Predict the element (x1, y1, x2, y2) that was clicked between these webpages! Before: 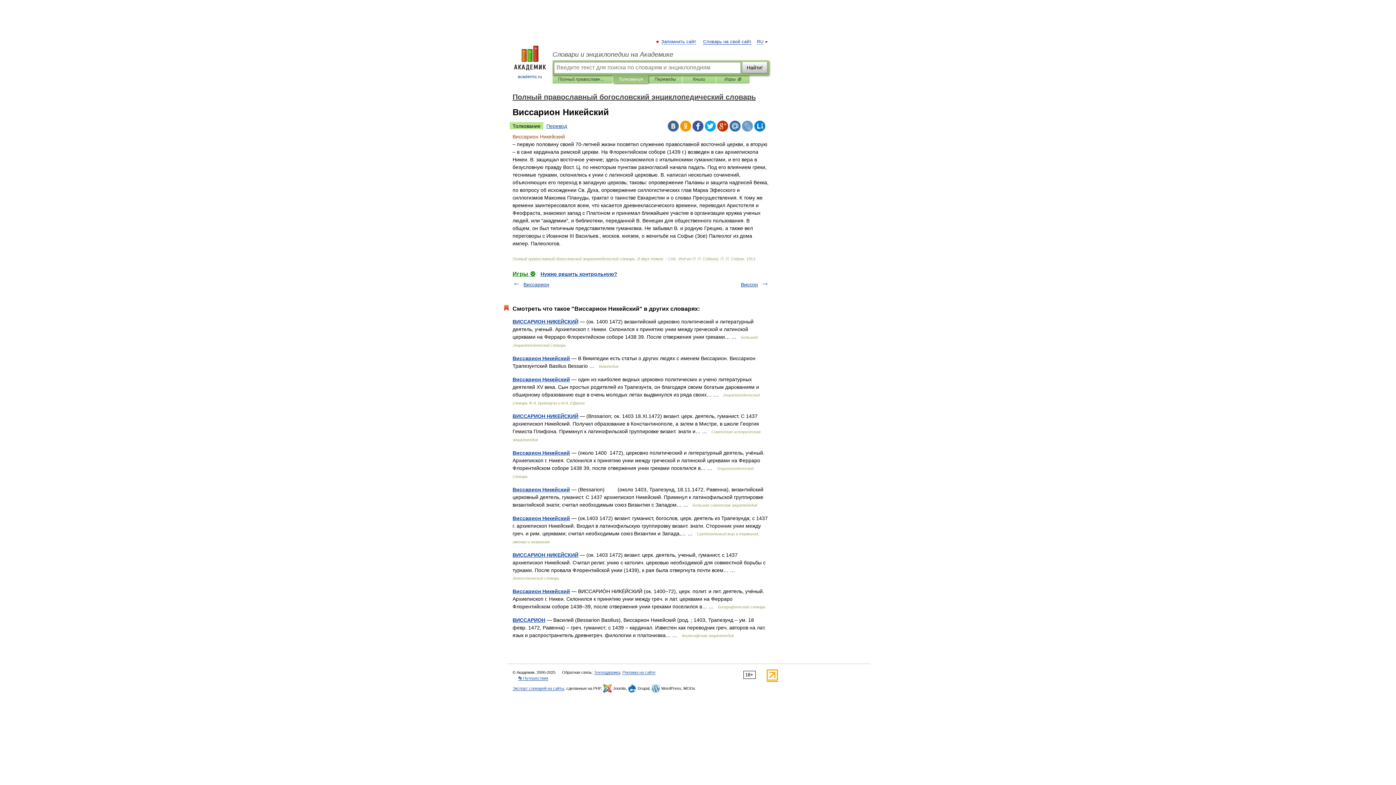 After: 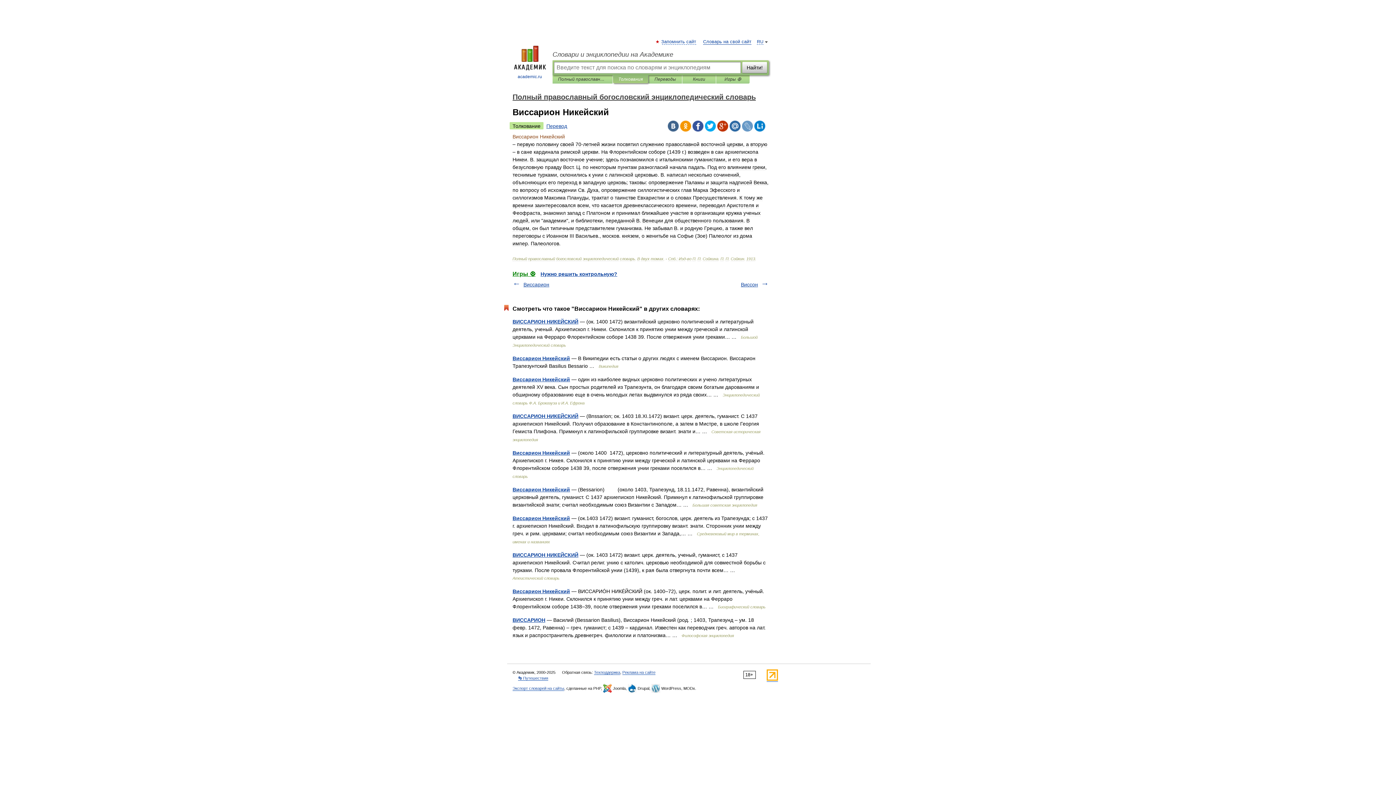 Action: bbox: (742, 120, 753, 131)